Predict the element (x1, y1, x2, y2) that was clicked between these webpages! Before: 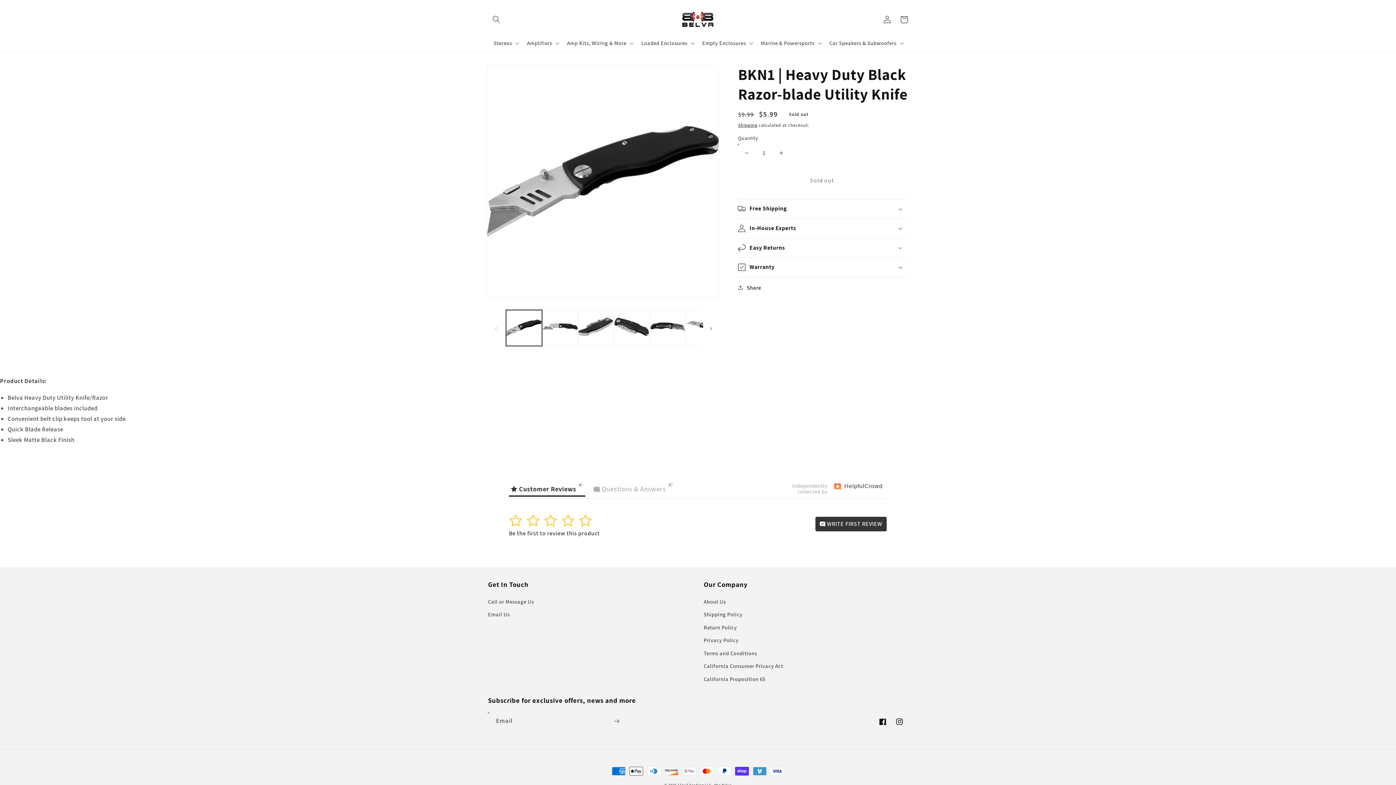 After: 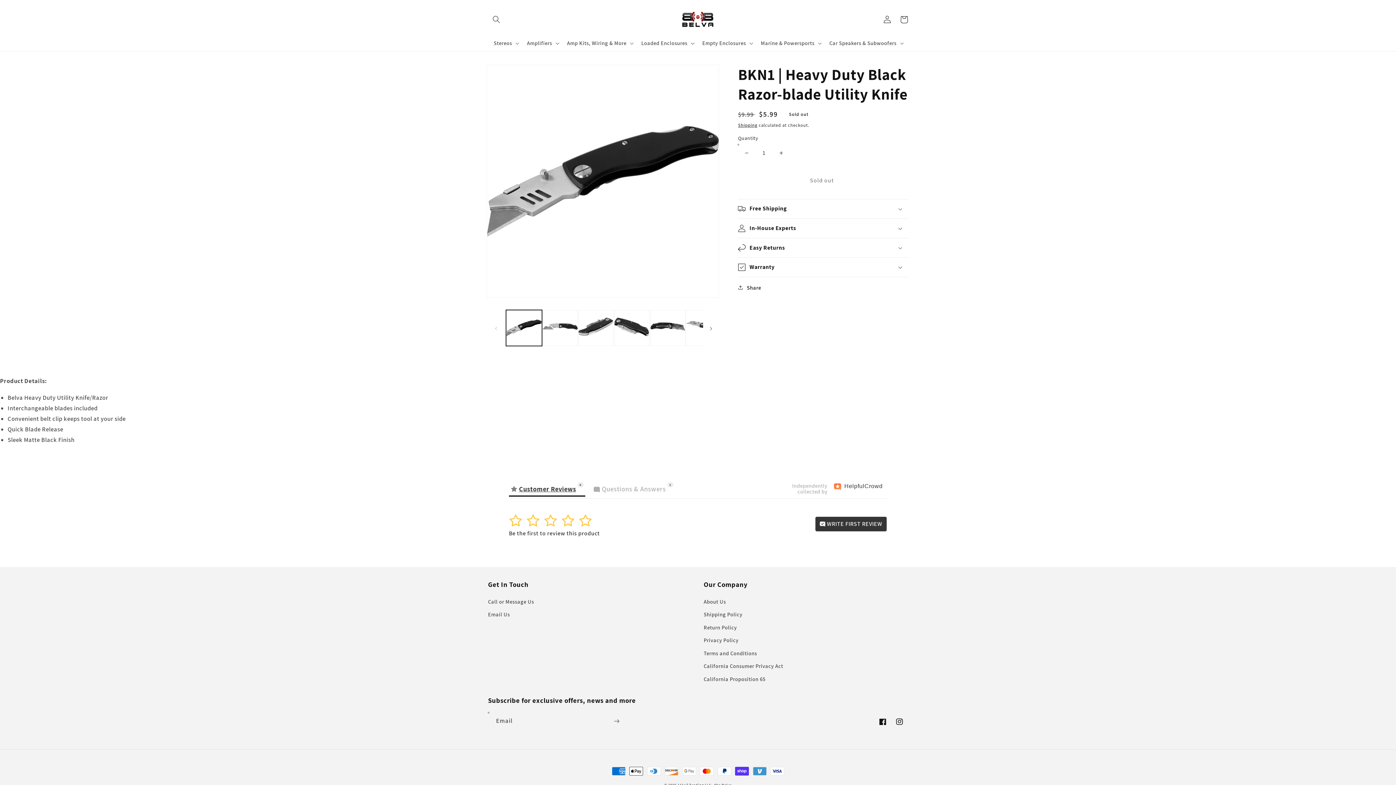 Action: label: Customer Reviews0 bbox: (510, 482, 583, 495)